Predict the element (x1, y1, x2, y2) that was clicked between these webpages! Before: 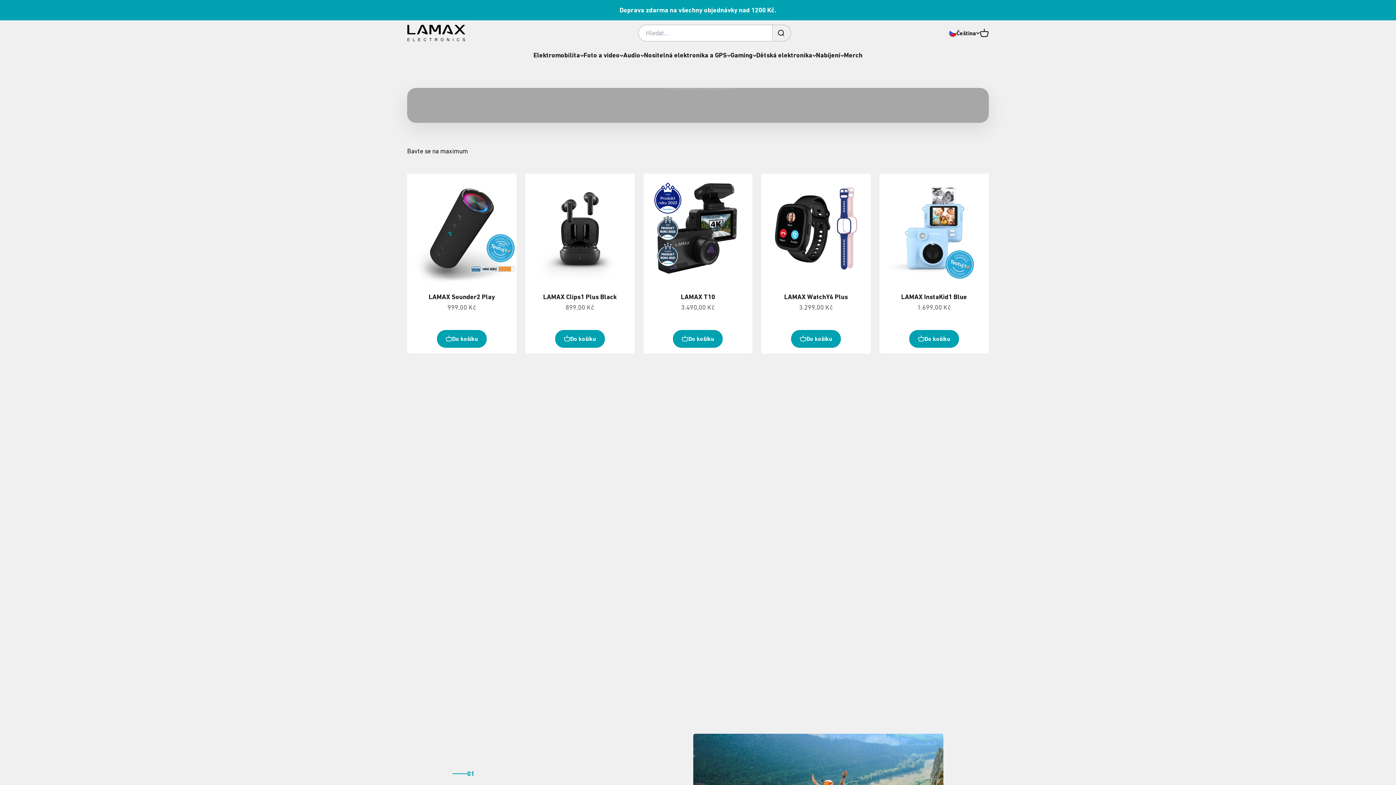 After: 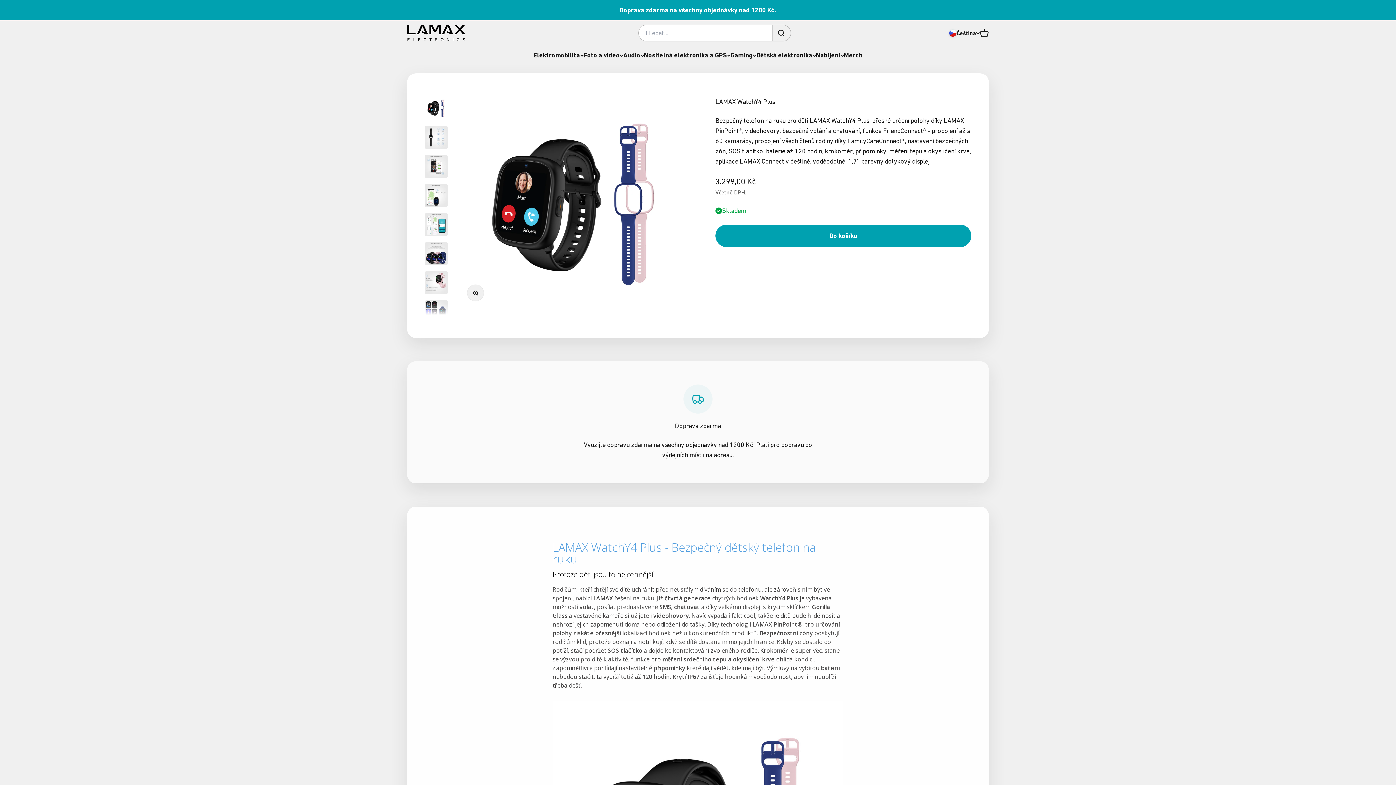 Action: label: LAMAX WatchY4 Plus bbox: (784, 293, 848, 300)